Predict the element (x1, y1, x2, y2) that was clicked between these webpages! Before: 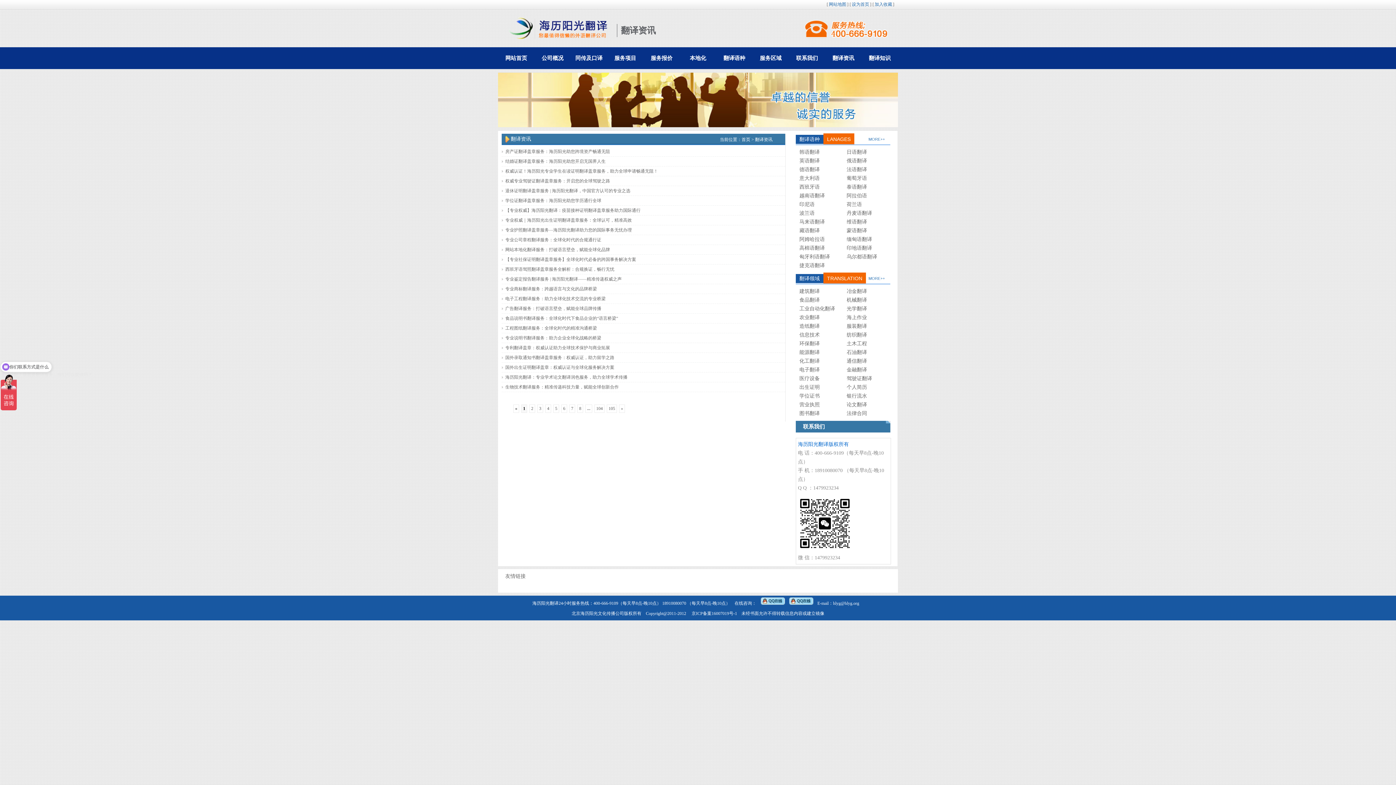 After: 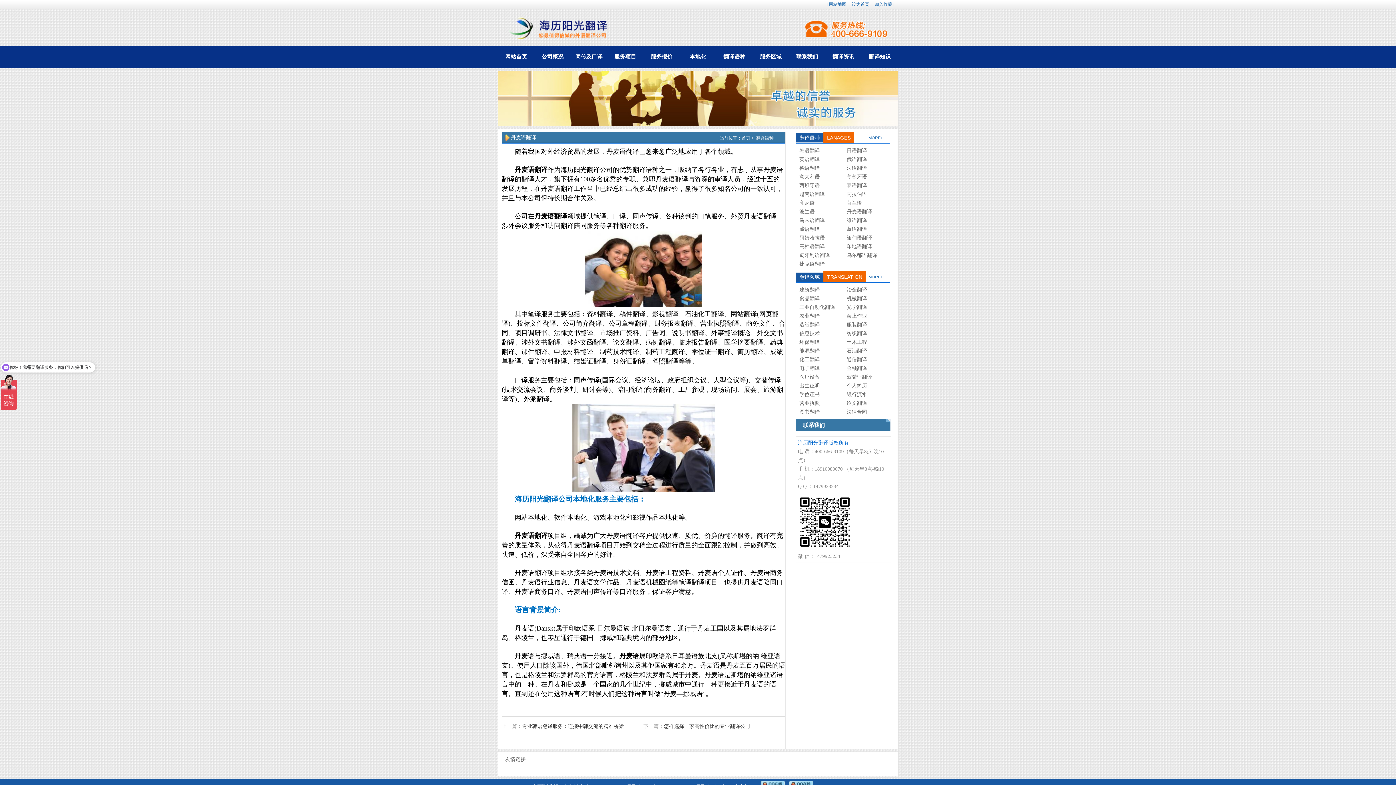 Action: label: 丹麦语翻译 bbox: (846, 210, 872, 216)